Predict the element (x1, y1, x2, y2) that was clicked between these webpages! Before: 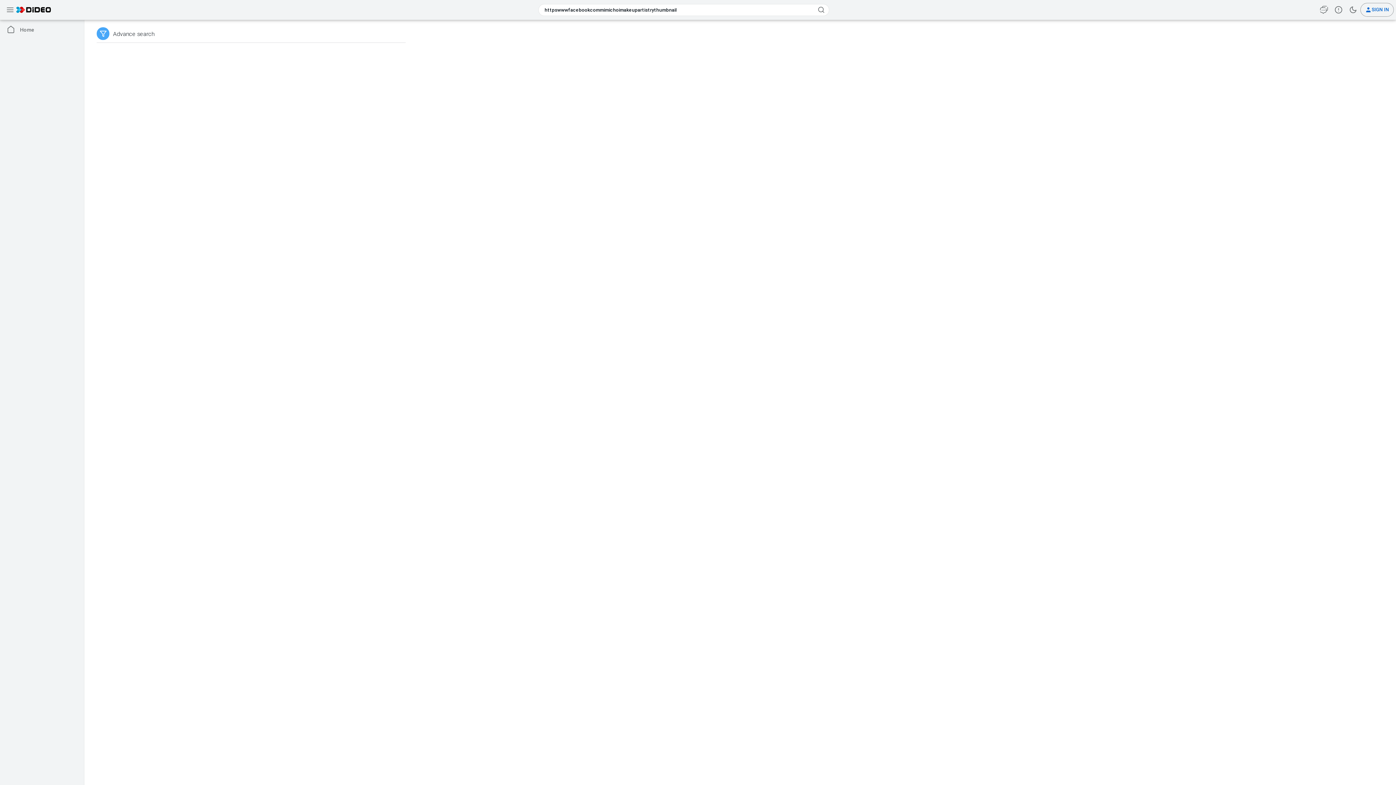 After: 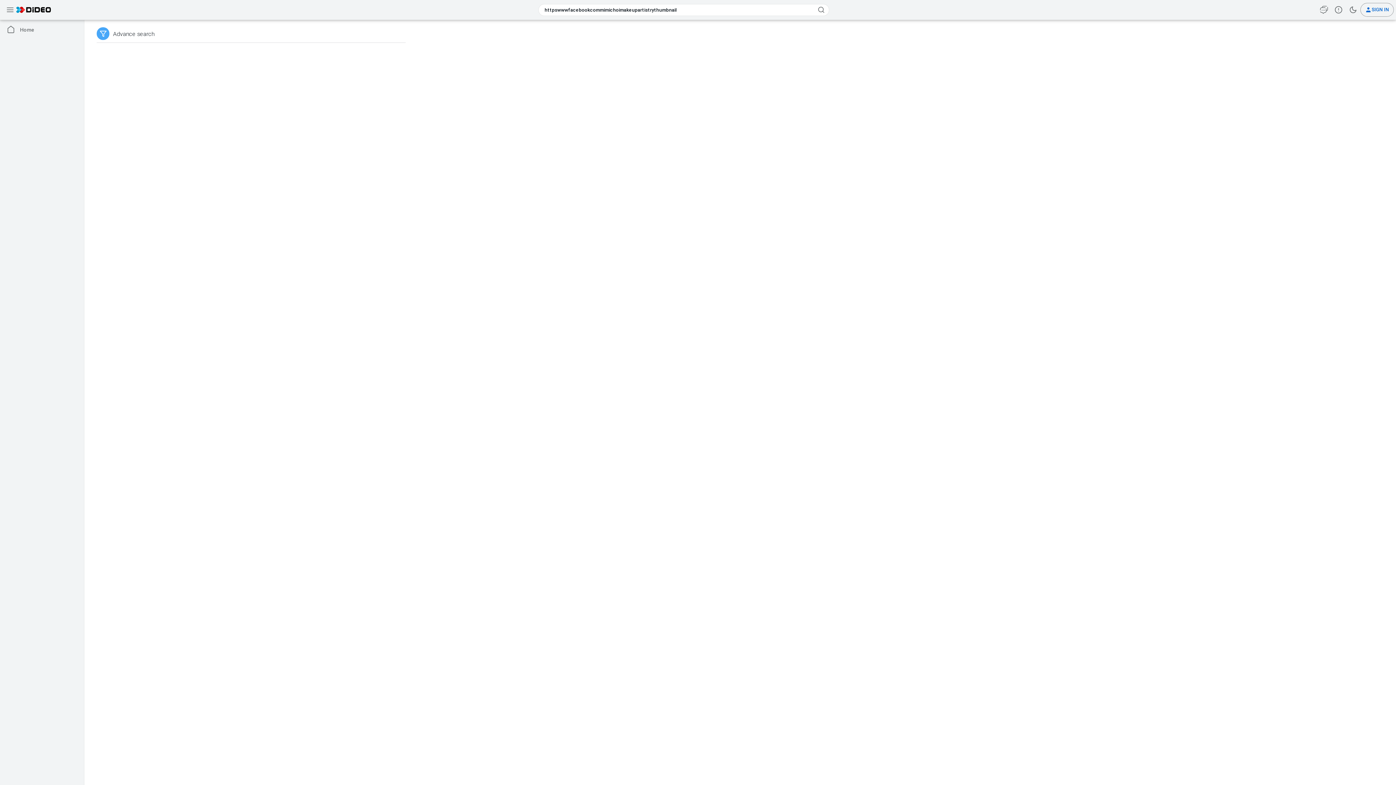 Action: bbox: (814, 3, 828, 15)